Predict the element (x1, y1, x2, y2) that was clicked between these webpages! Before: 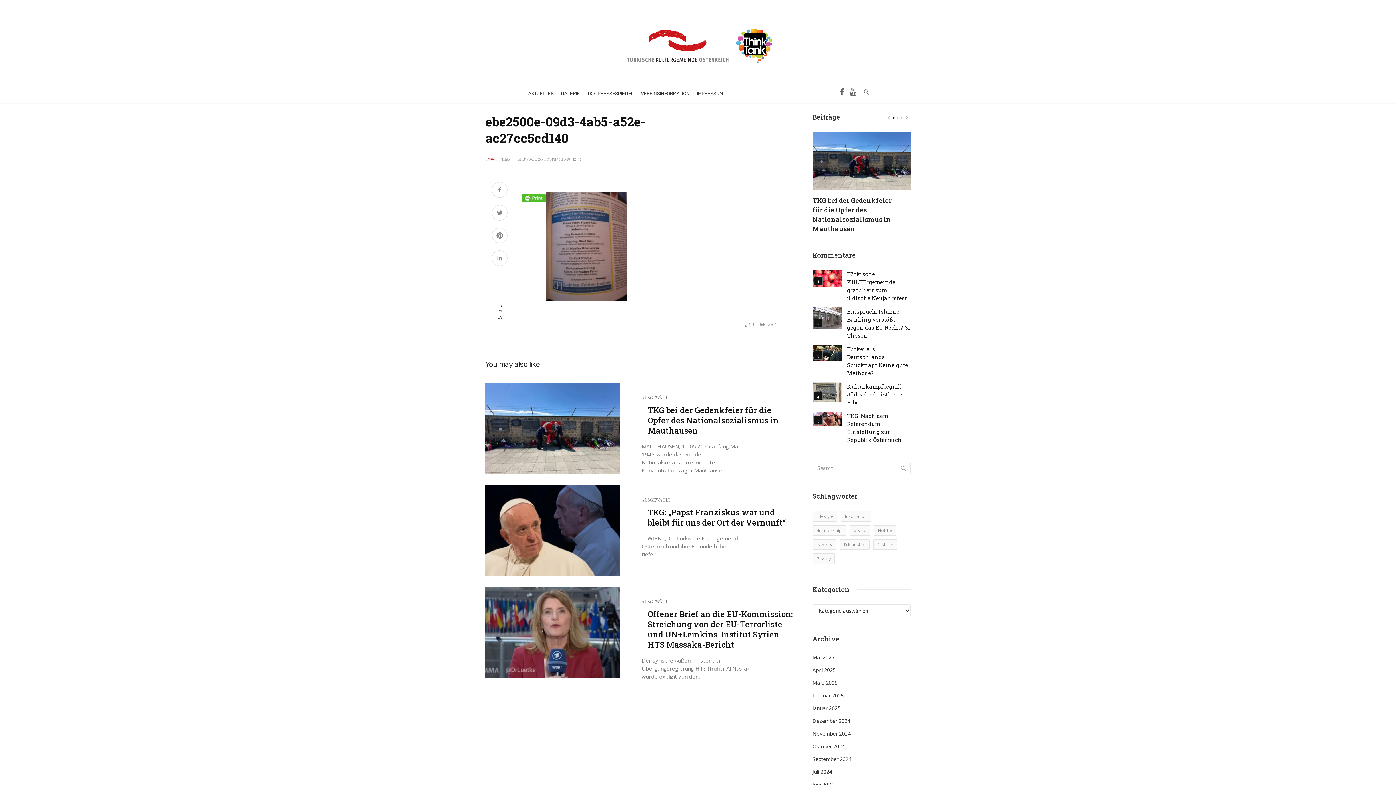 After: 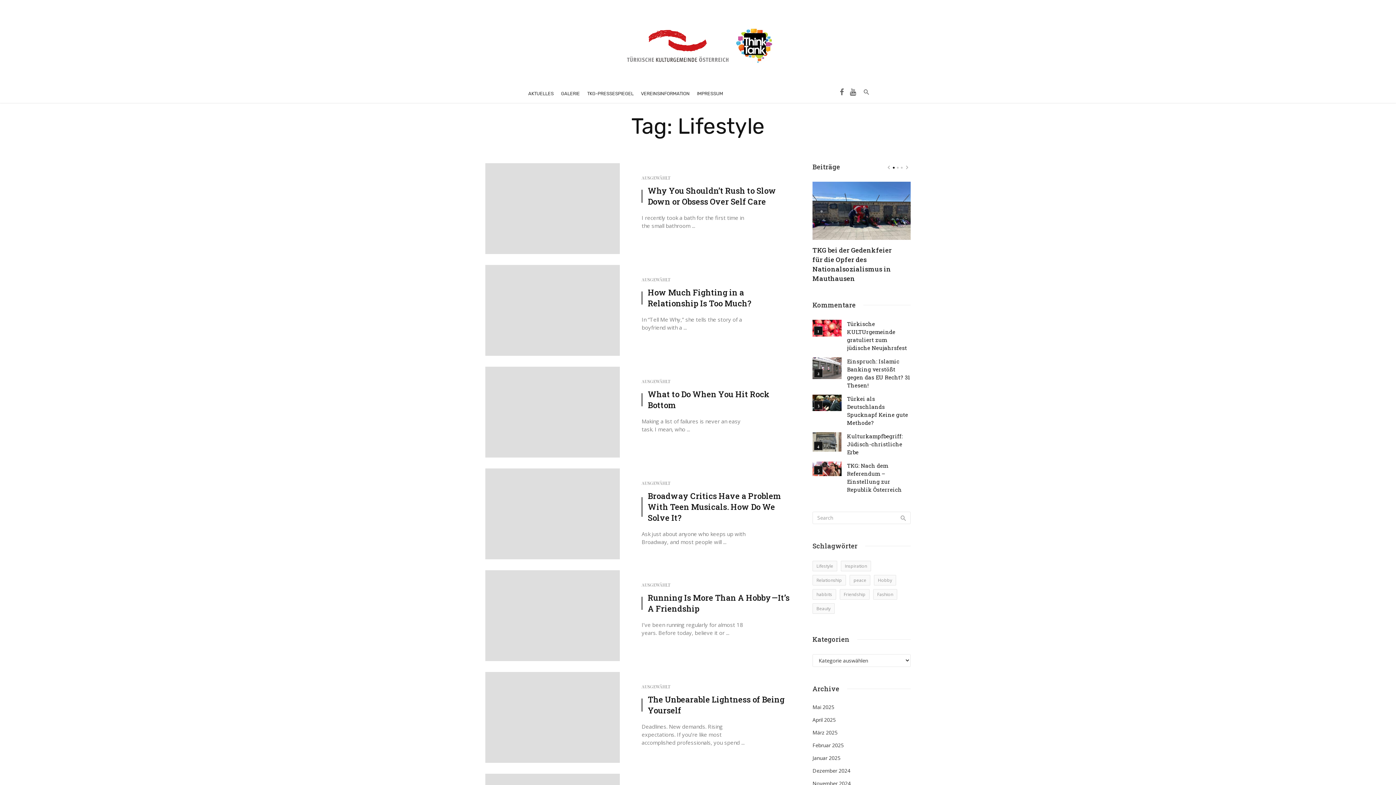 Action: bbox: (812, 492, 837, 503) label: Lifestyle